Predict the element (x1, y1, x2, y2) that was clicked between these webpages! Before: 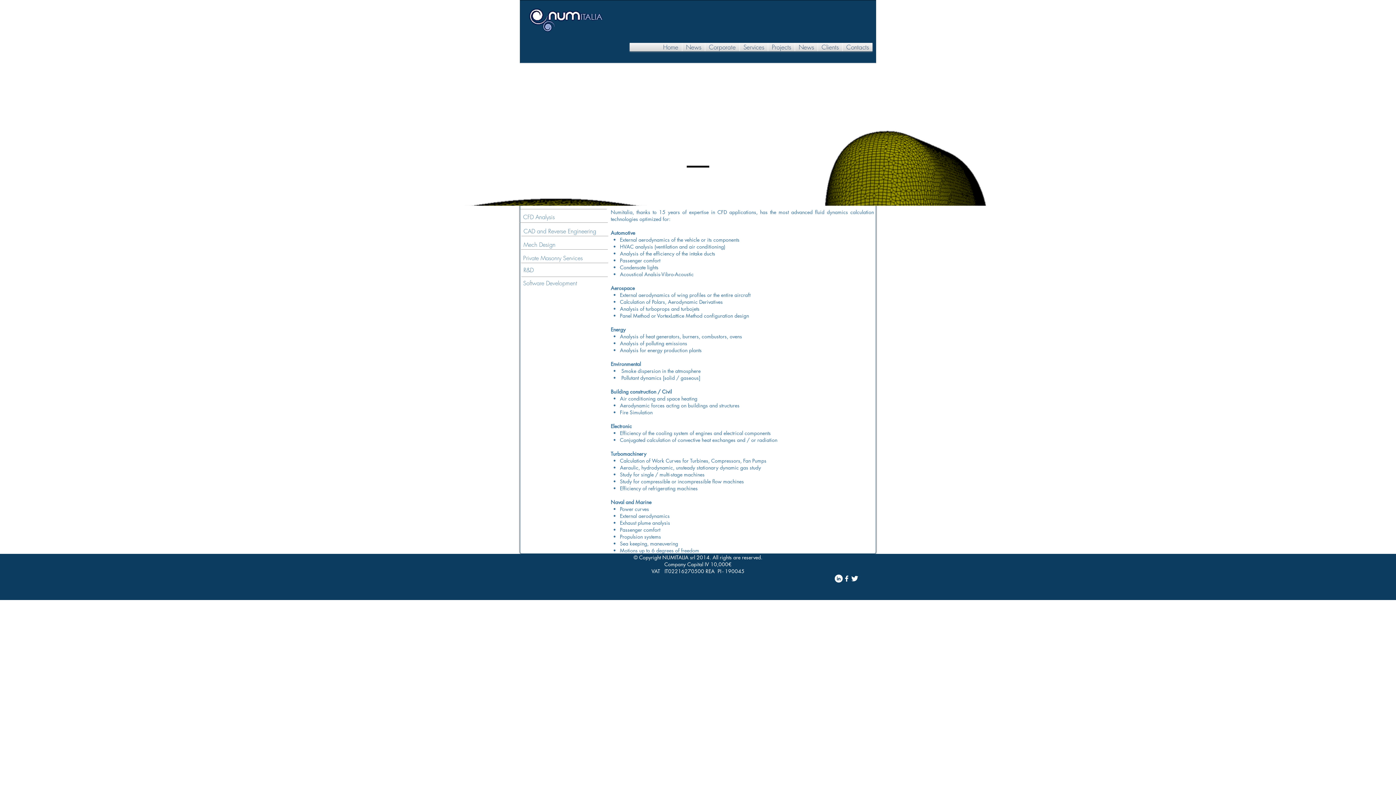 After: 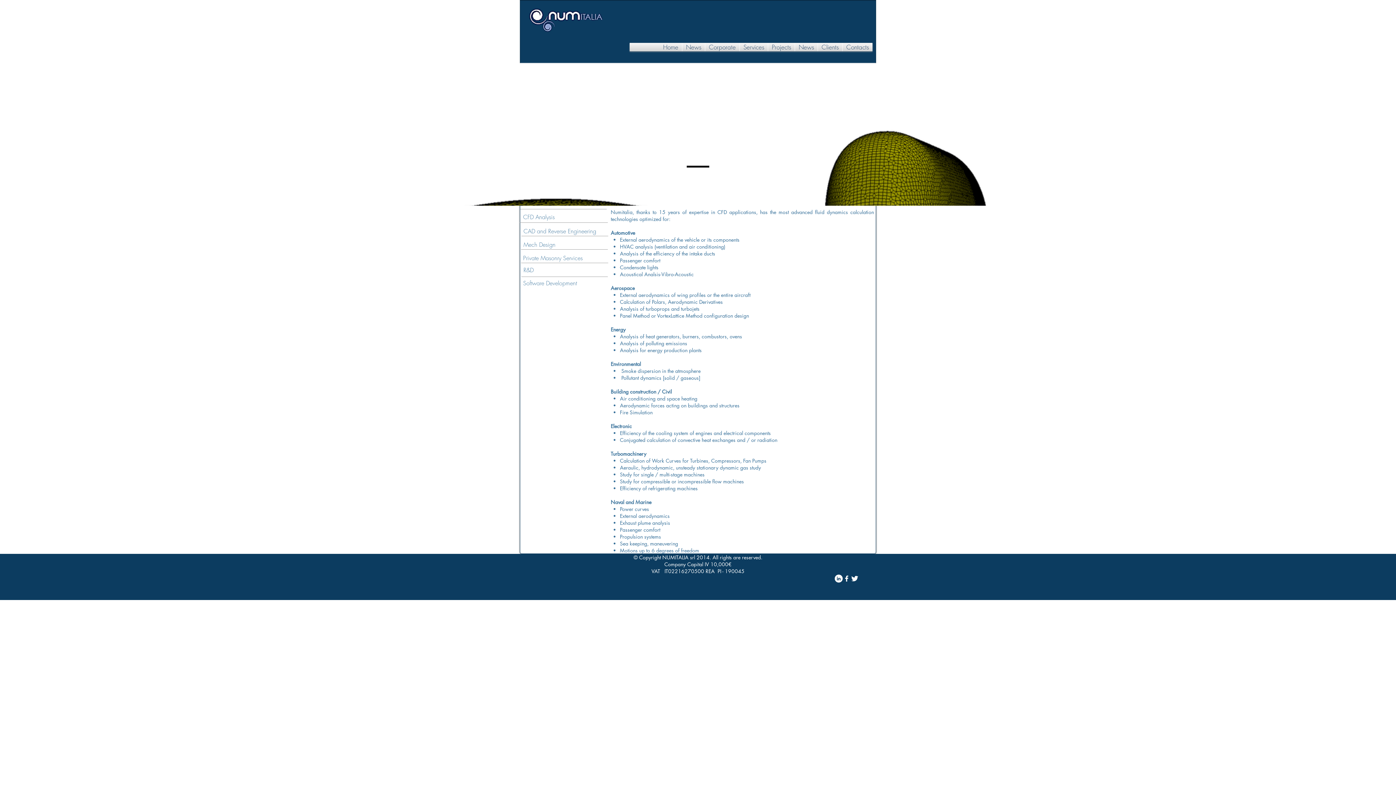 Action: label: Numitala FB page bbox: (842, 574, 850, 582)